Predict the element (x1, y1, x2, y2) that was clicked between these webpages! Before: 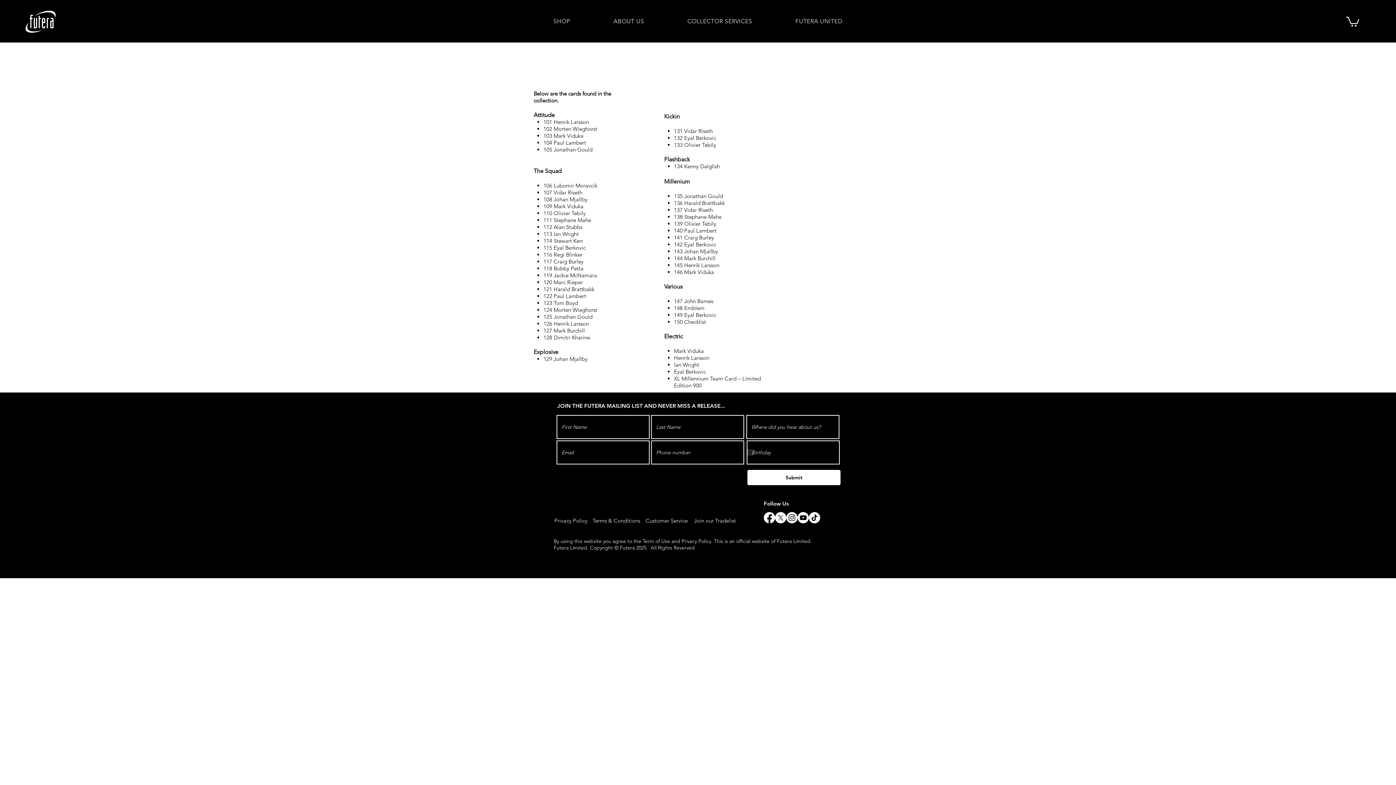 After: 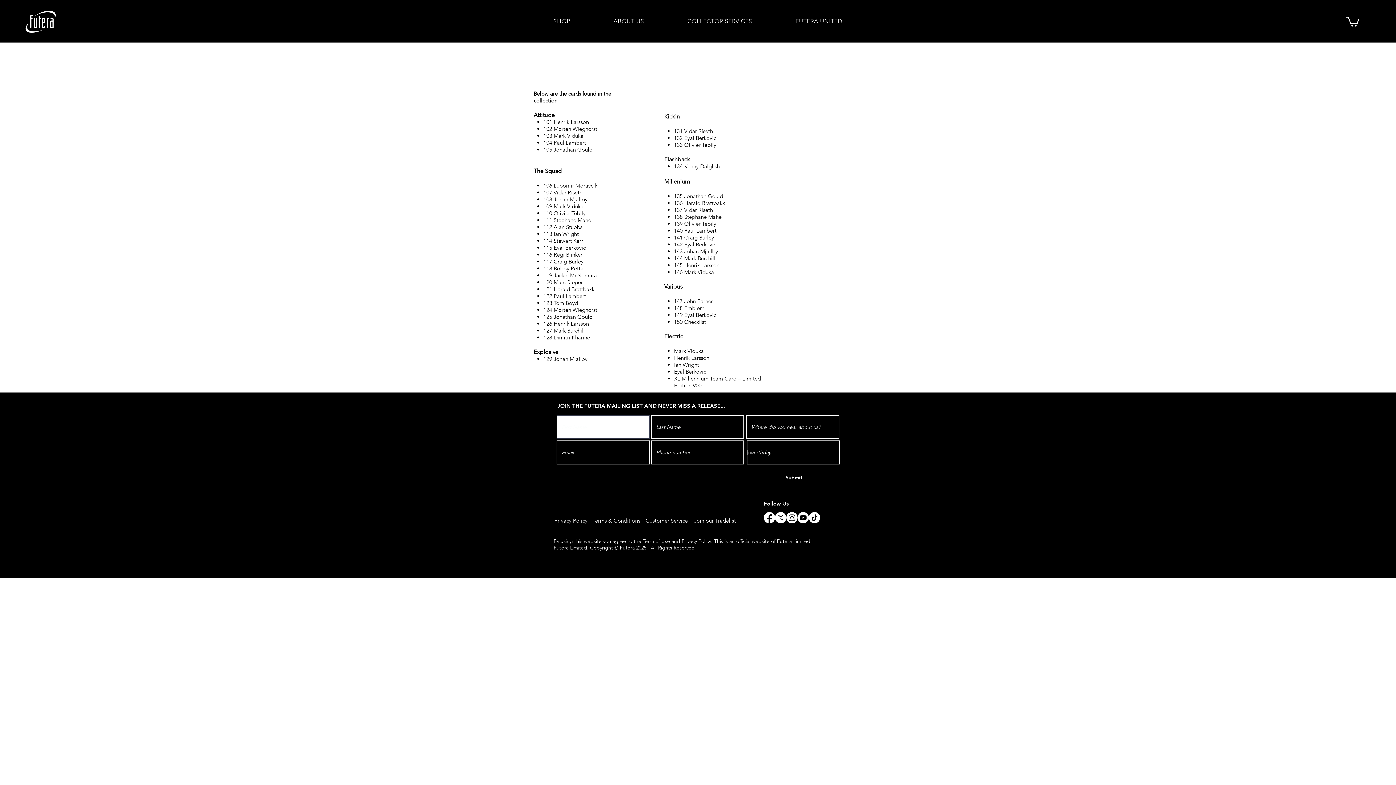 Action: bbox: (747, 470, 840, 485) label: Submit